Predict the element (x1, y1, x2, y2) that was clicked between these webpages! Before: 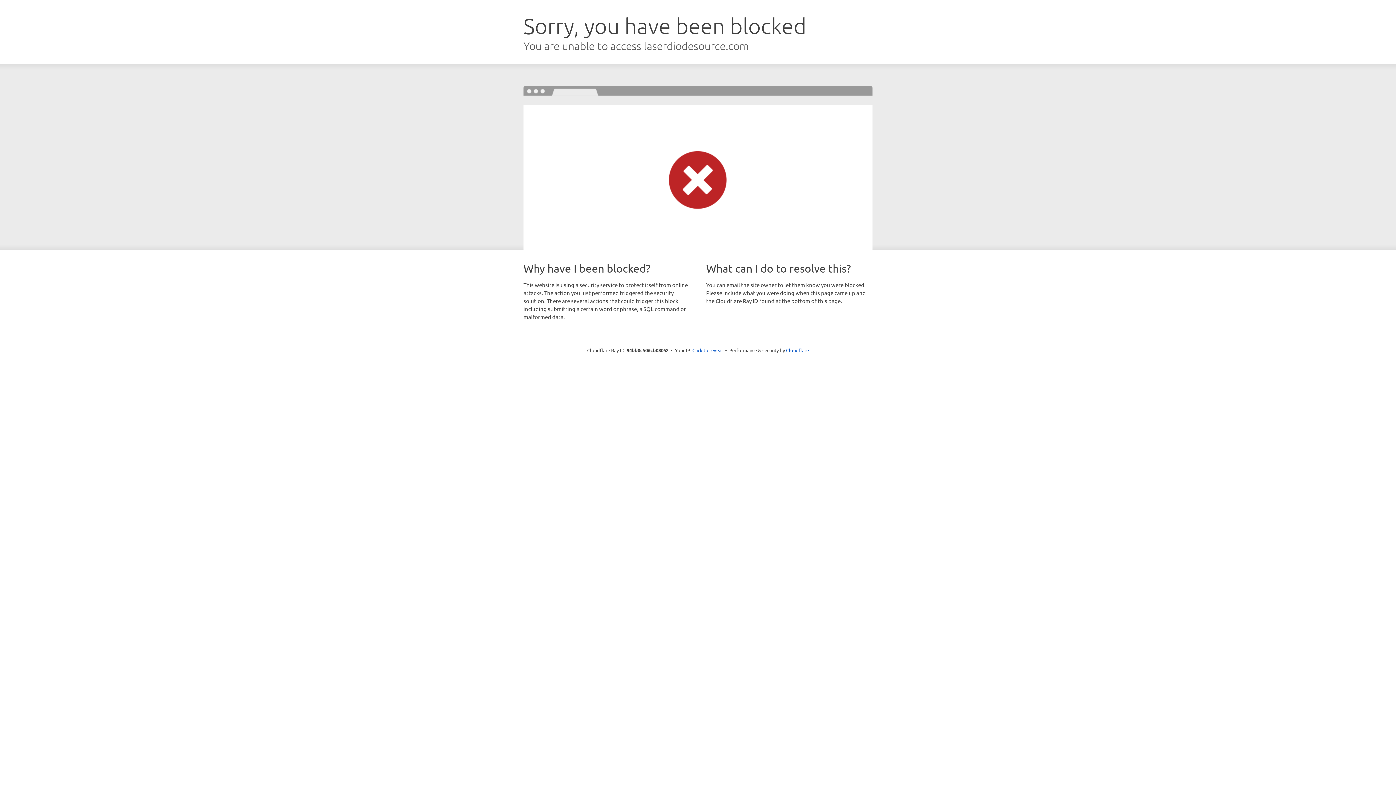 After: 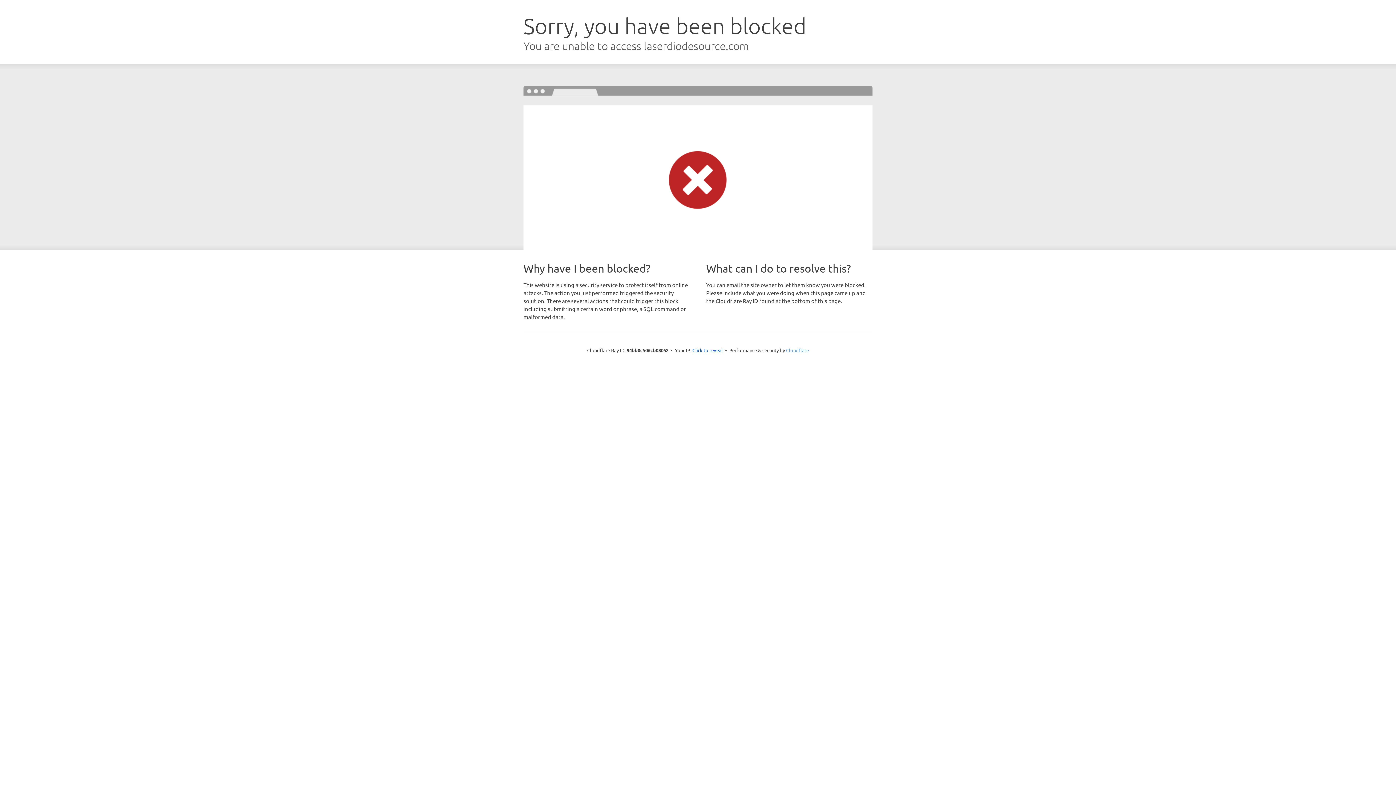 Action: label: Cloudflare bbox: (786, 347, 809, 353)